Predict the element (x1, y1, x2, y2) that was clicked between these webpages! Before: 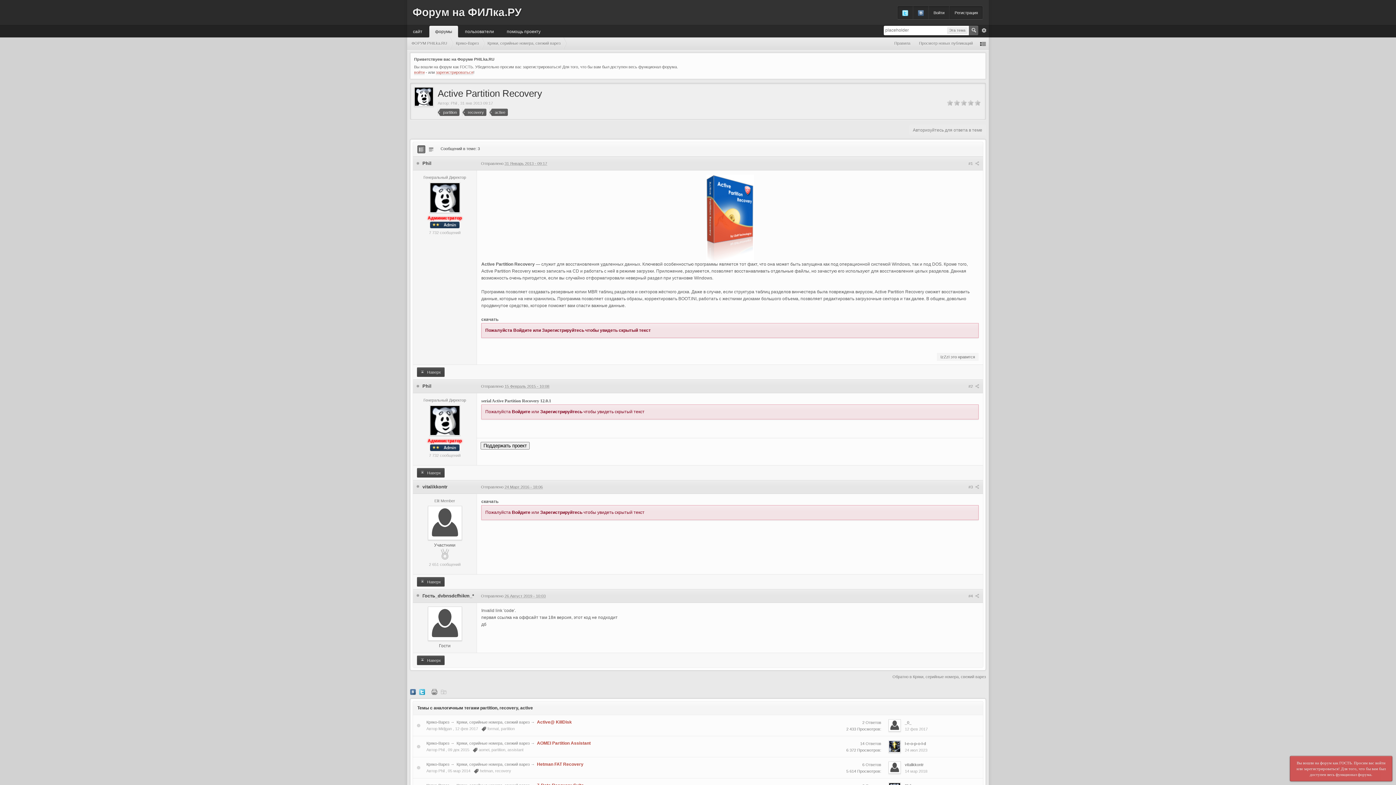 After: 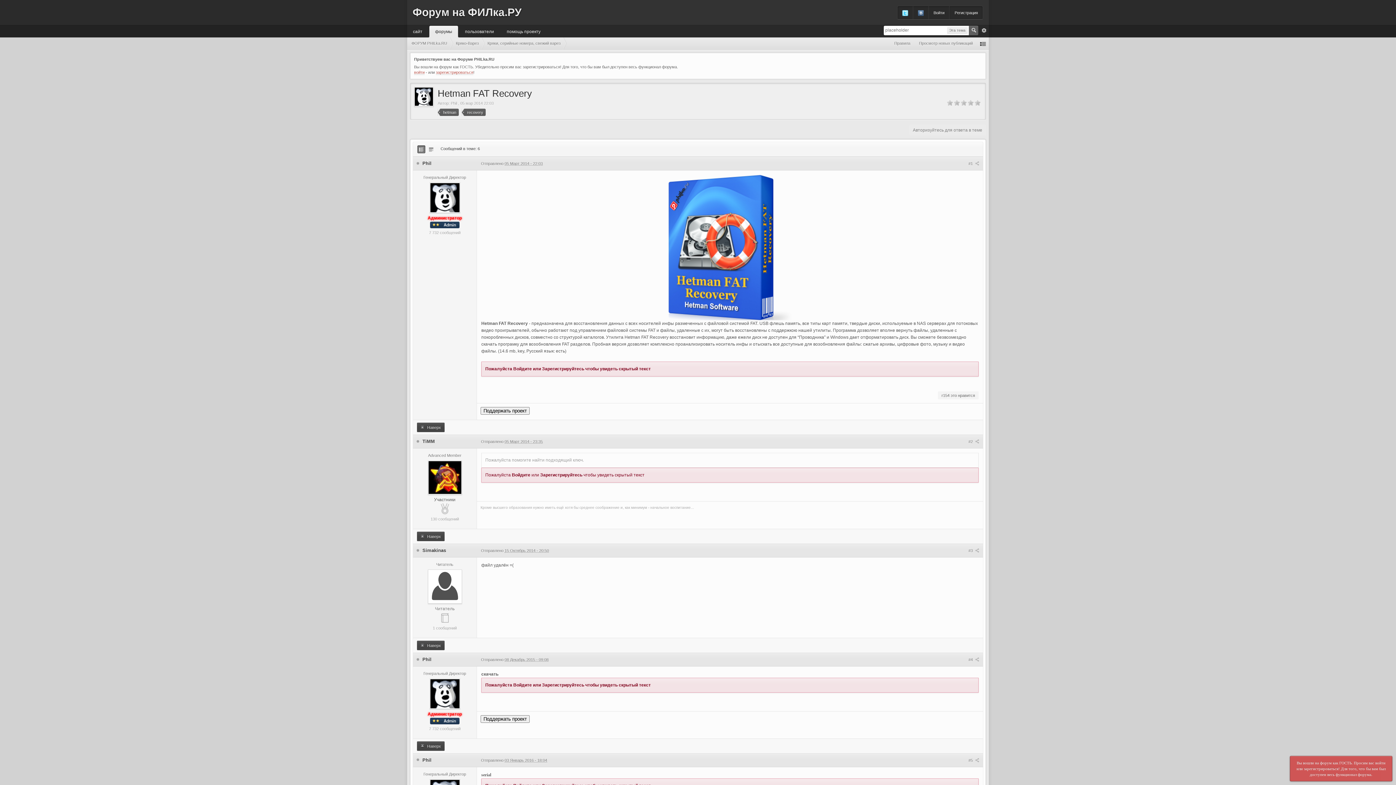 Action: bbox: (537, 762, 583, 767) label: Hetman FAT Recovery